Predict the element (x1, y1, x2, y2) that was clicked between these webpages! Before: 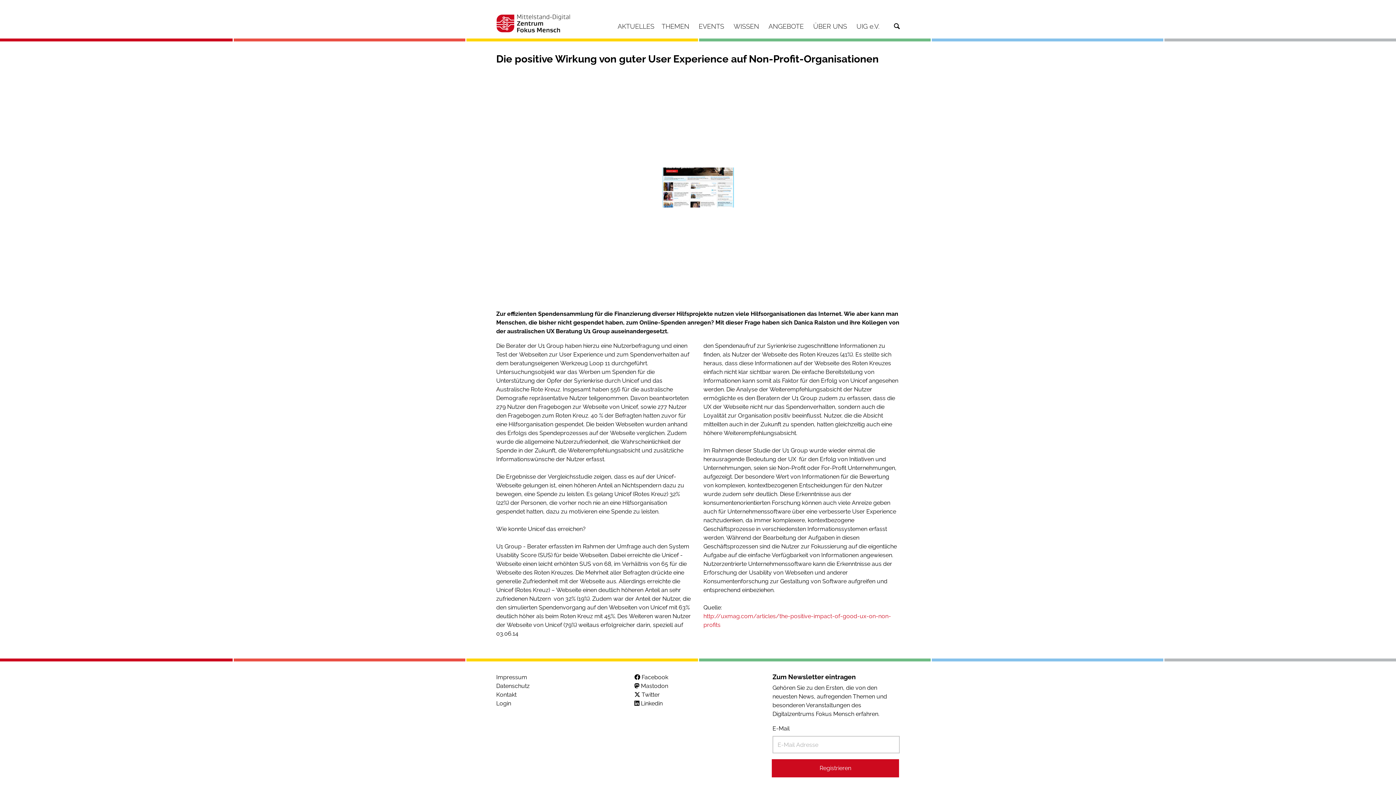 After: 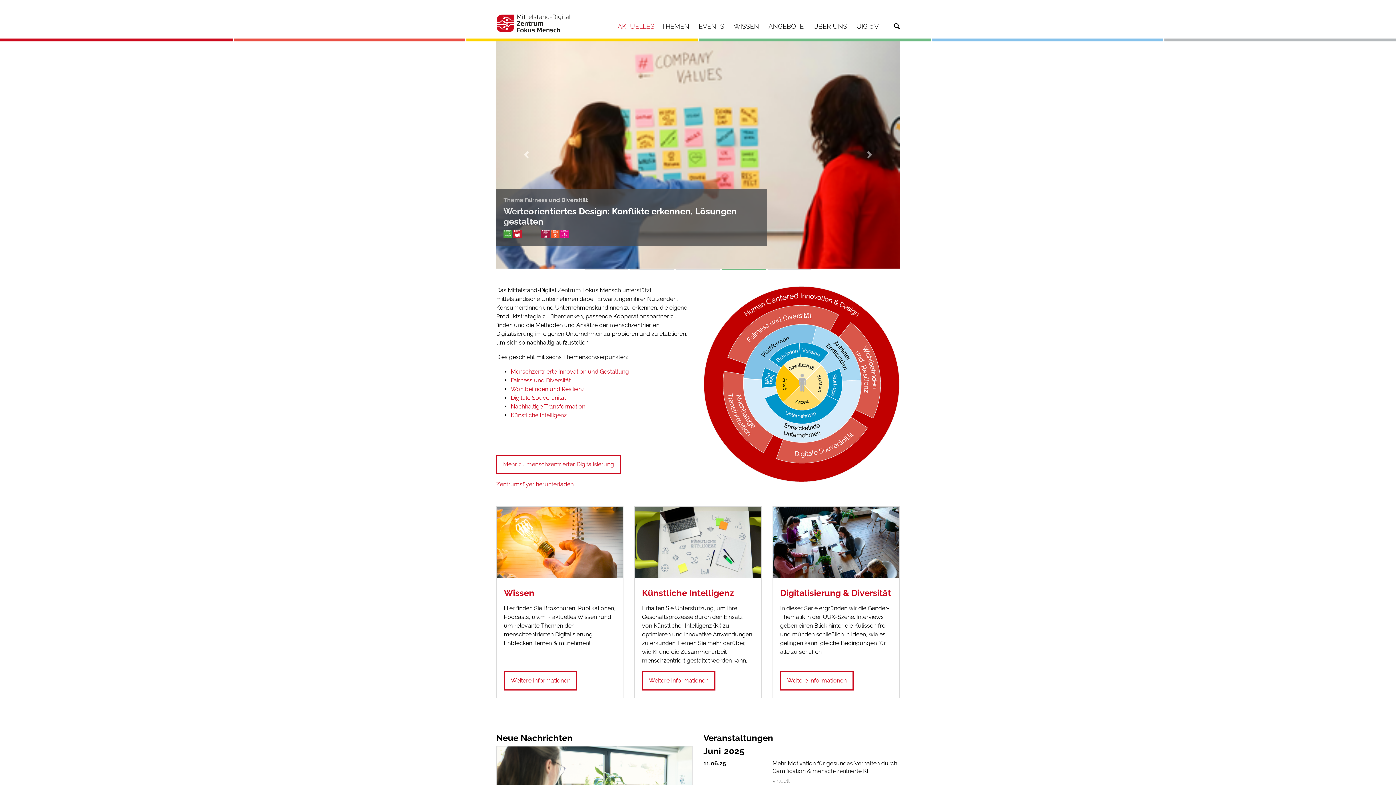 Action: bbox: (496, 17, 587, 27)